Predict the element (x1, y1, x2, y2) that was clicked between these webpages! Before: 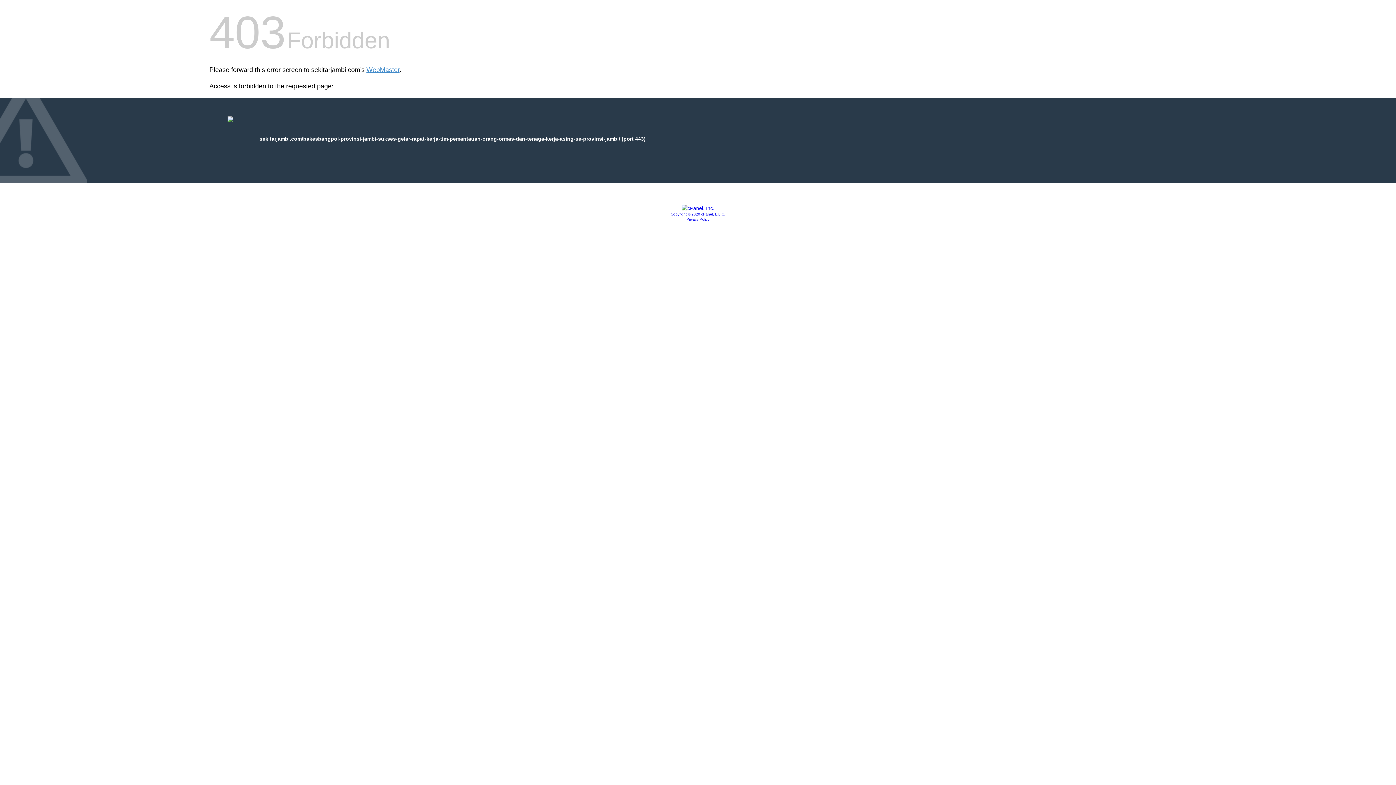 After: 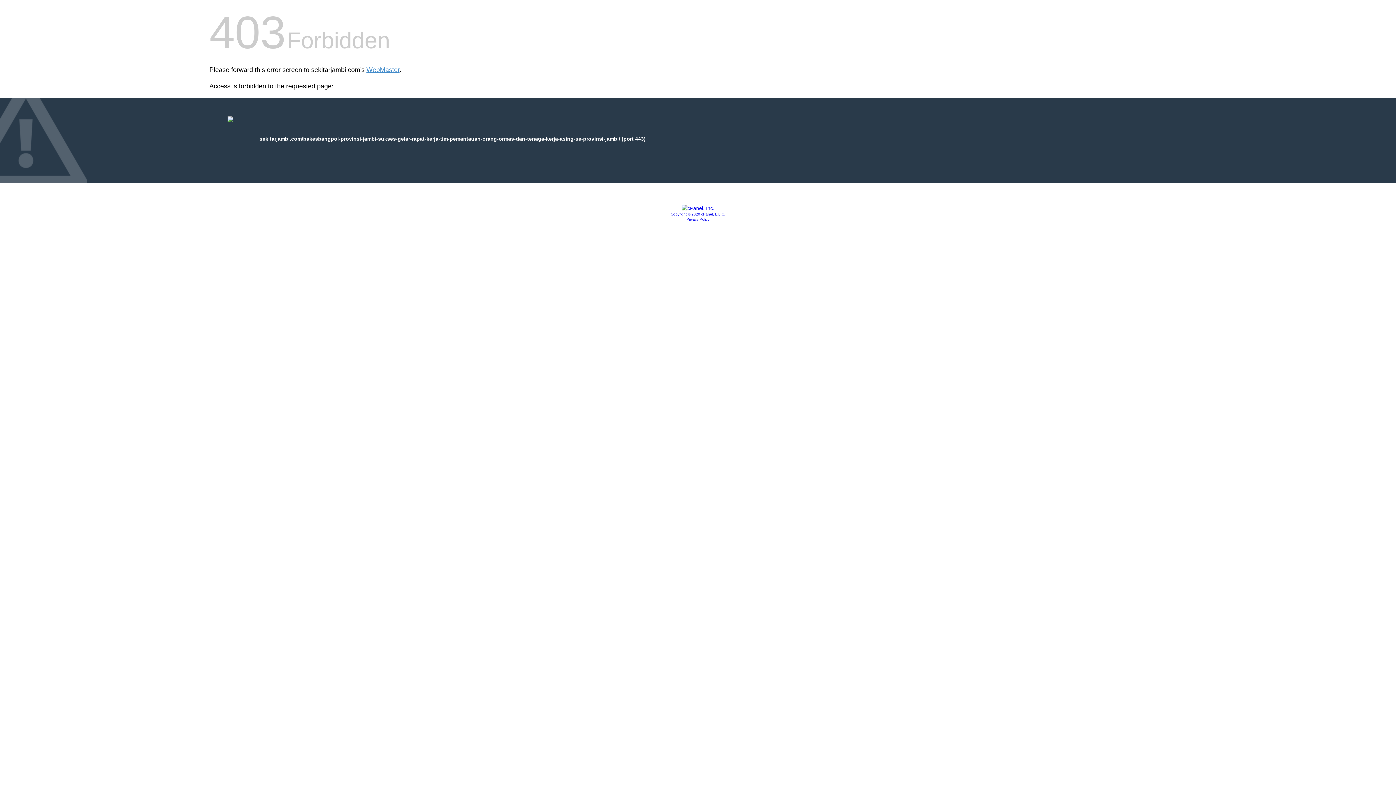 Action: bbox: (670, 212, 725, 216) label: Copyright © 2020 cPanel, L.L.C.